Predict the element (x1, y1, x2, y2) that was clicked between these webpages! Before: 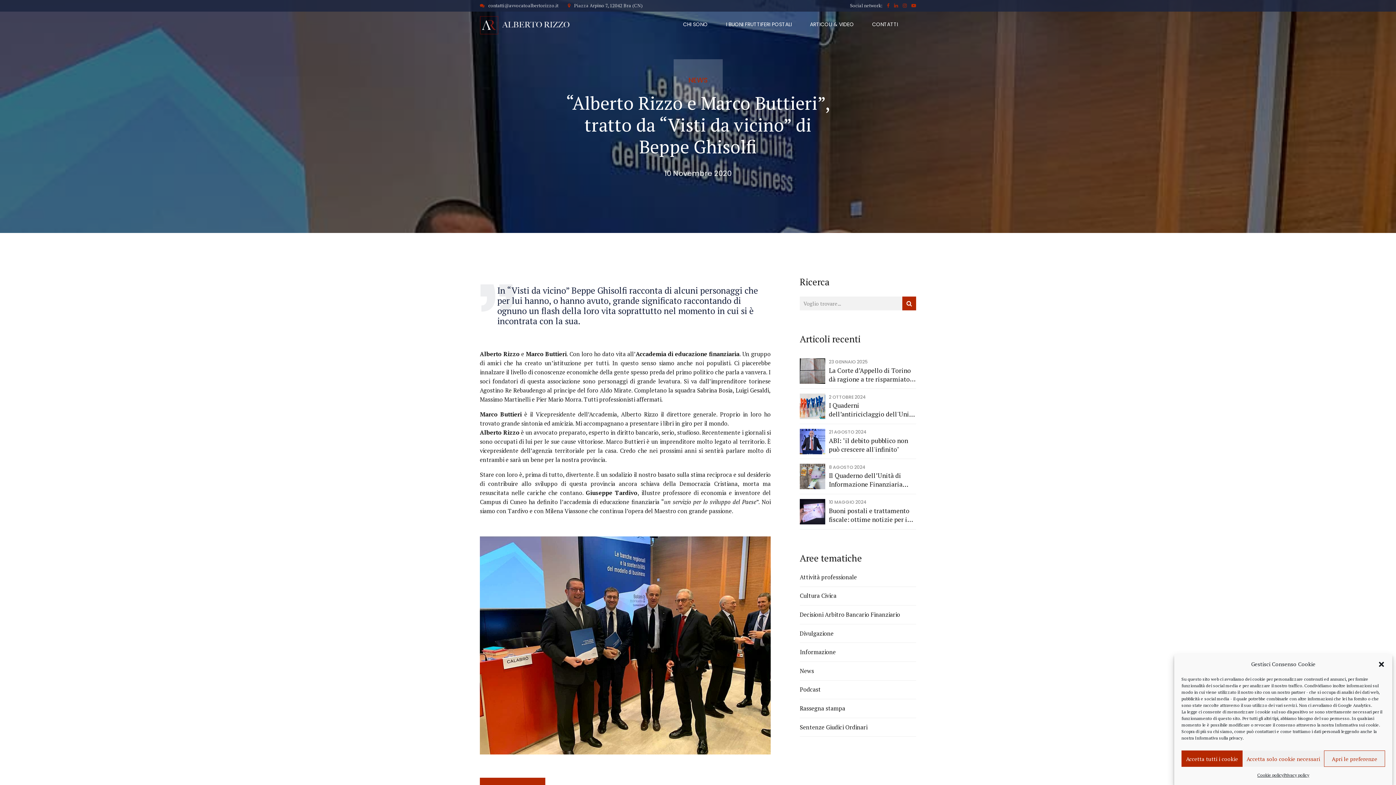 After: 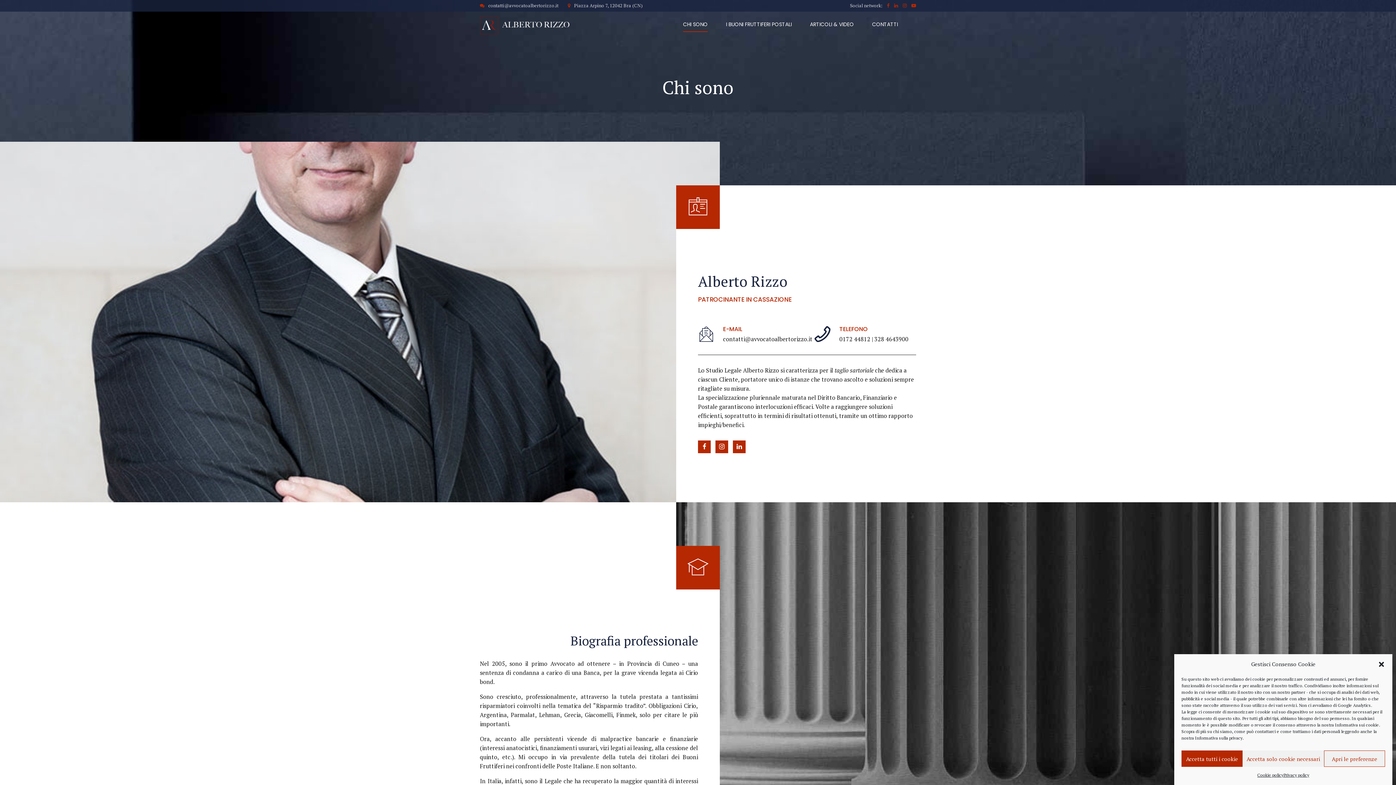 Action: label: CHI SONO bbox: (683, 11, 708, 37)